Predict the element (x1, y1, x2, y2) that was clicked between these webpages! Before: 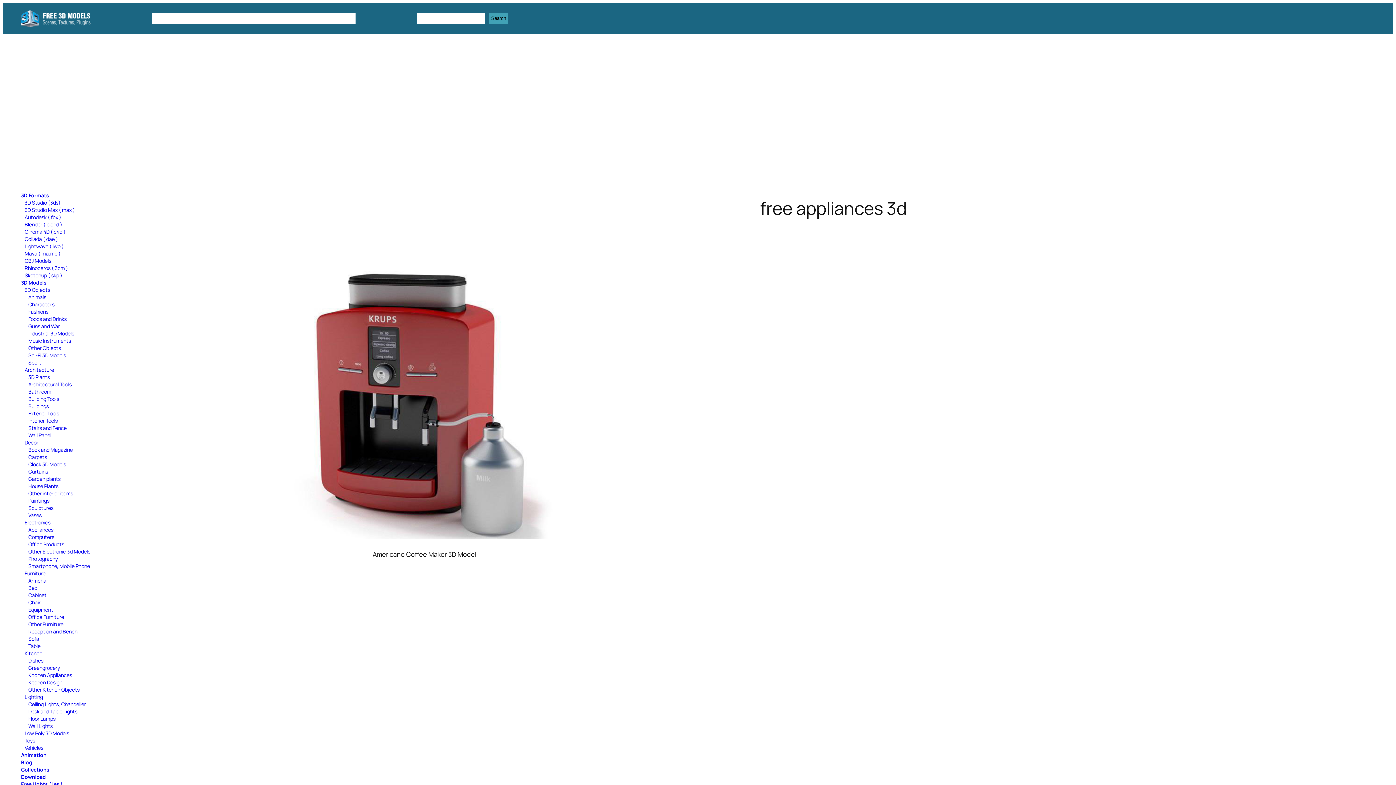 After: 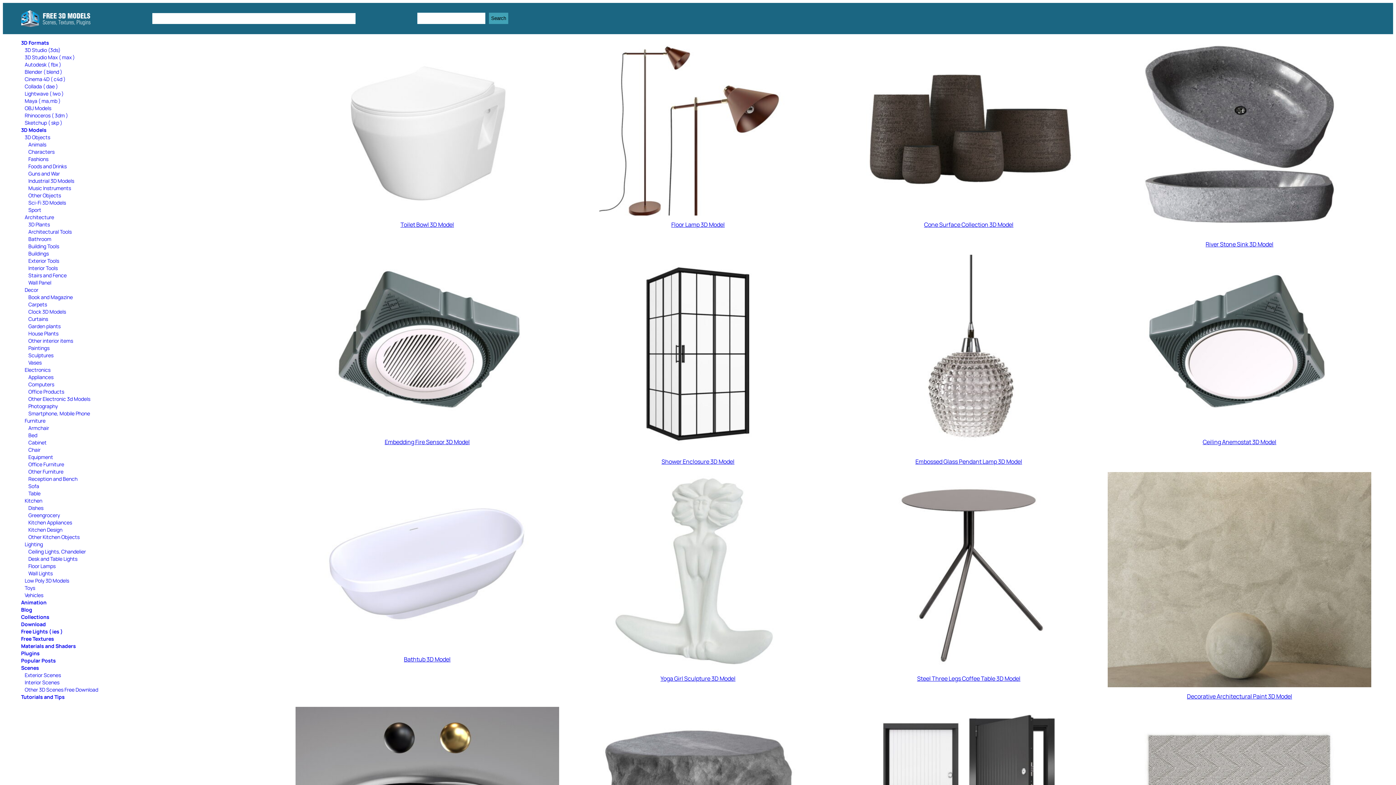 Action: bbox: (21, 10, 90, 26)